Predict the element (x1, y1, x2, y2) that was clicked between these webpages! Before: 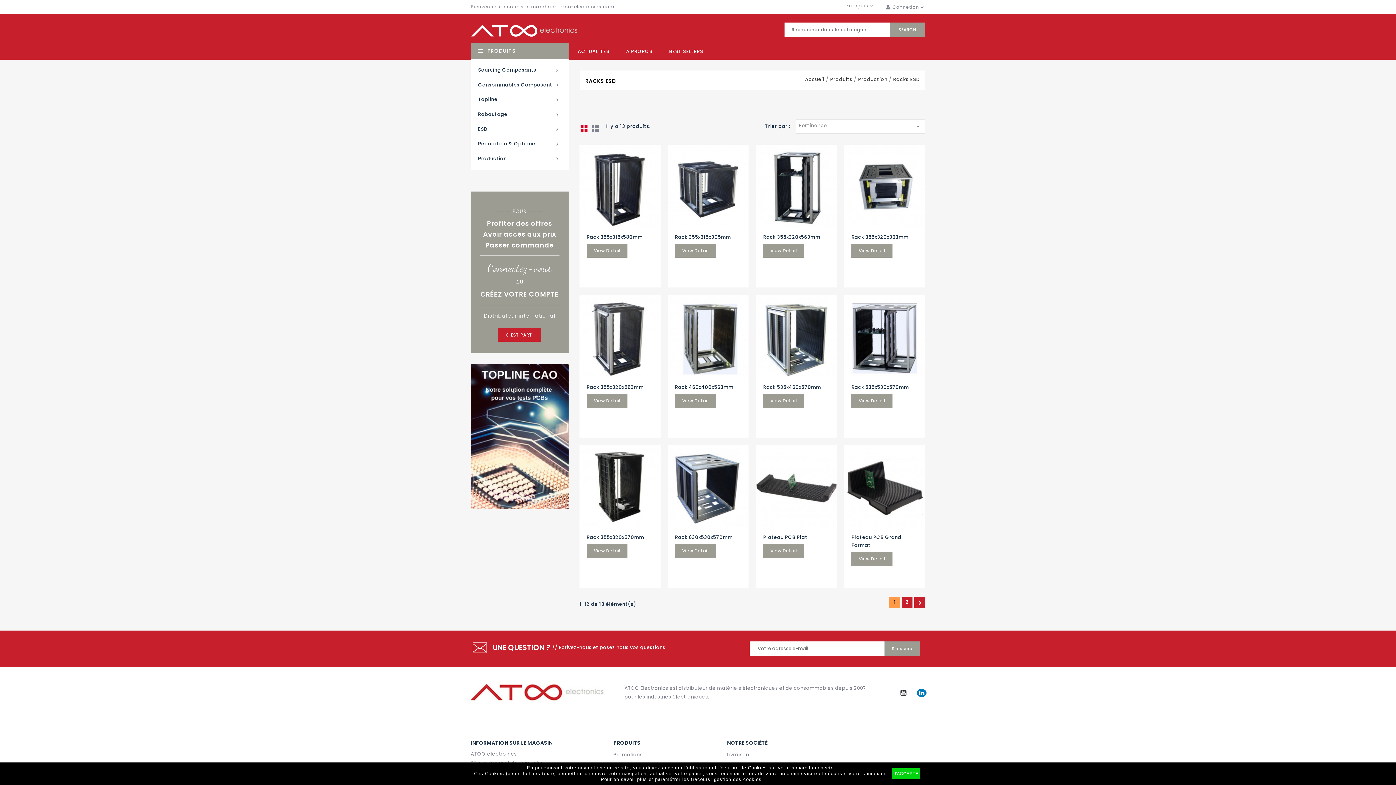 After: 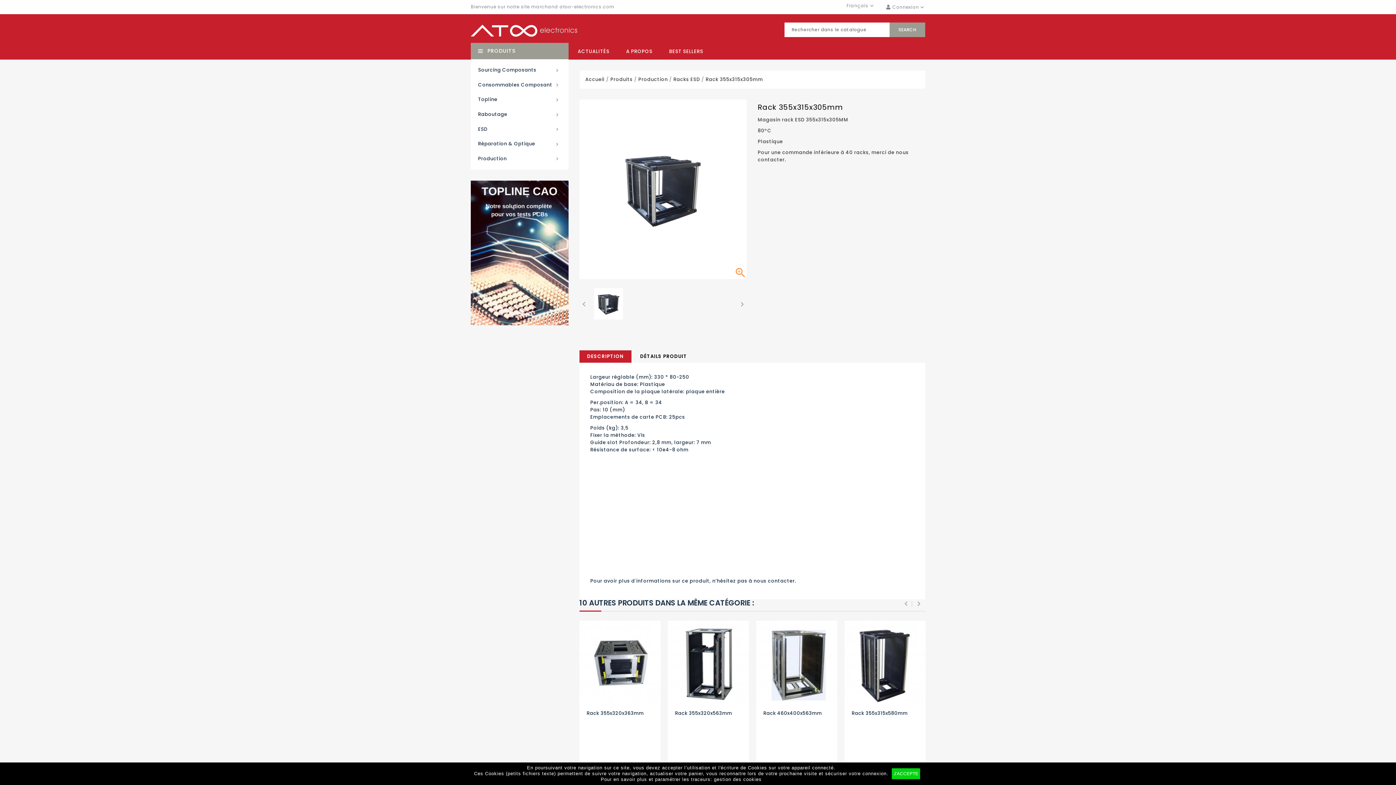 Action: bbox: (675, 244, 715, 257) label: View Detail